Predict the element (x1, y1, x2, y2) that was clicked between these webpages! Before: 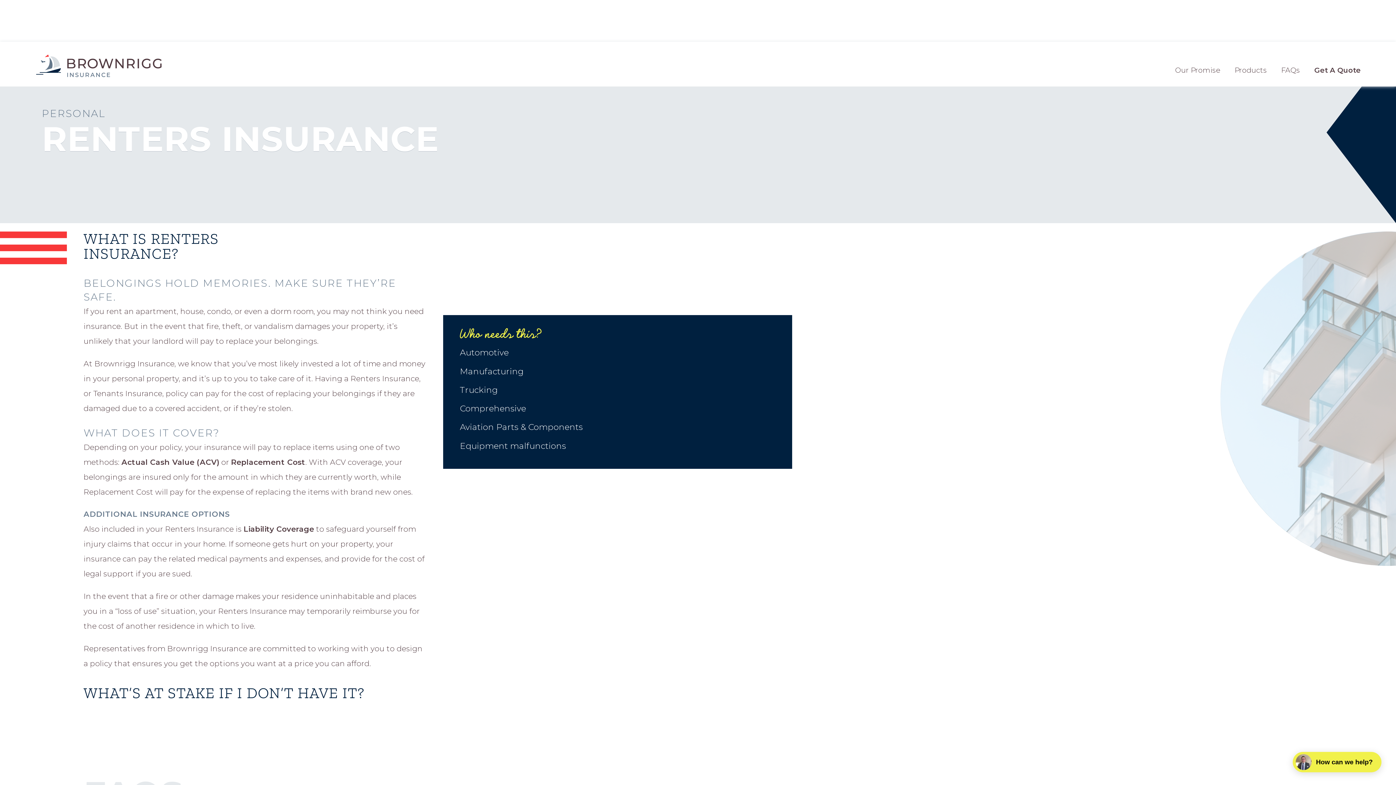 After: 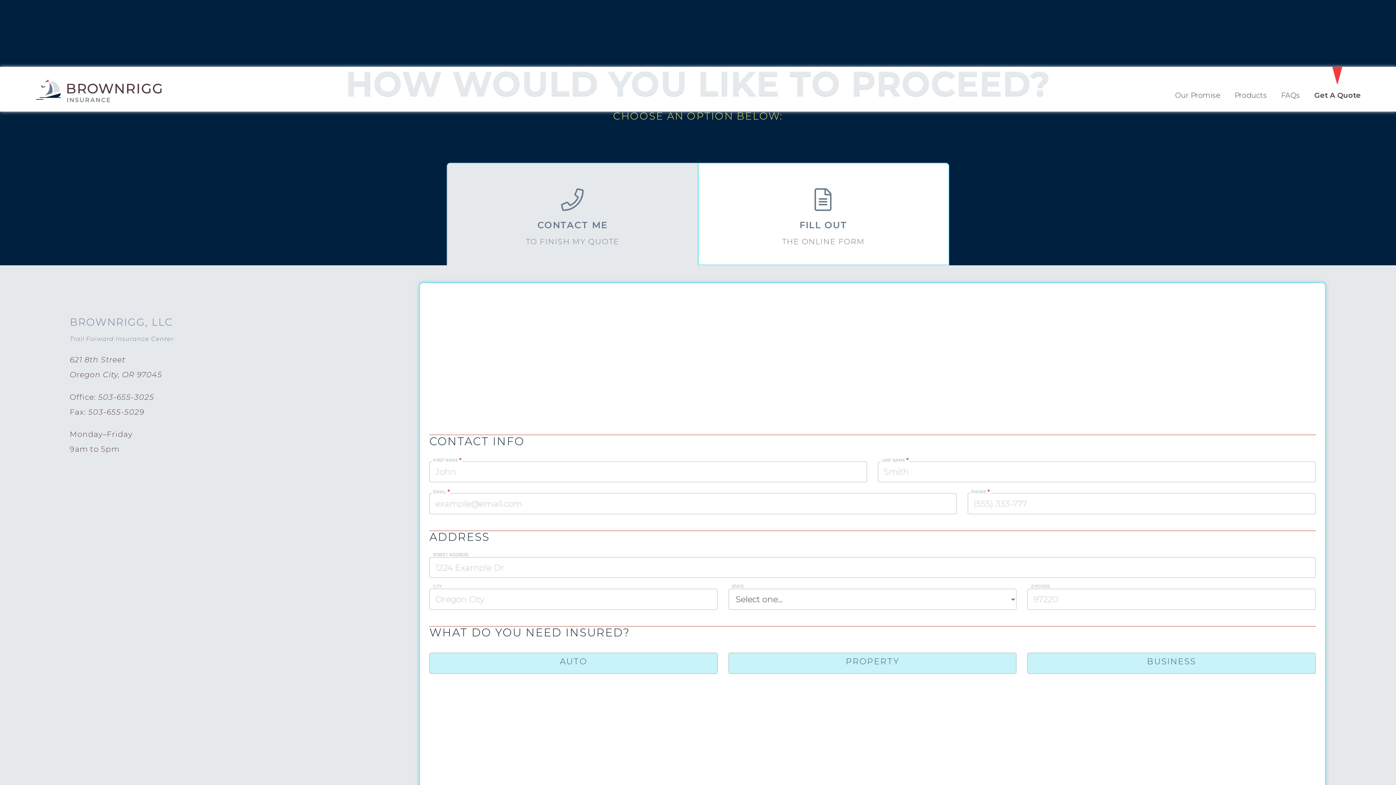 Action: bbox: (1307, 41, 1368, 86) label: Get A Quote